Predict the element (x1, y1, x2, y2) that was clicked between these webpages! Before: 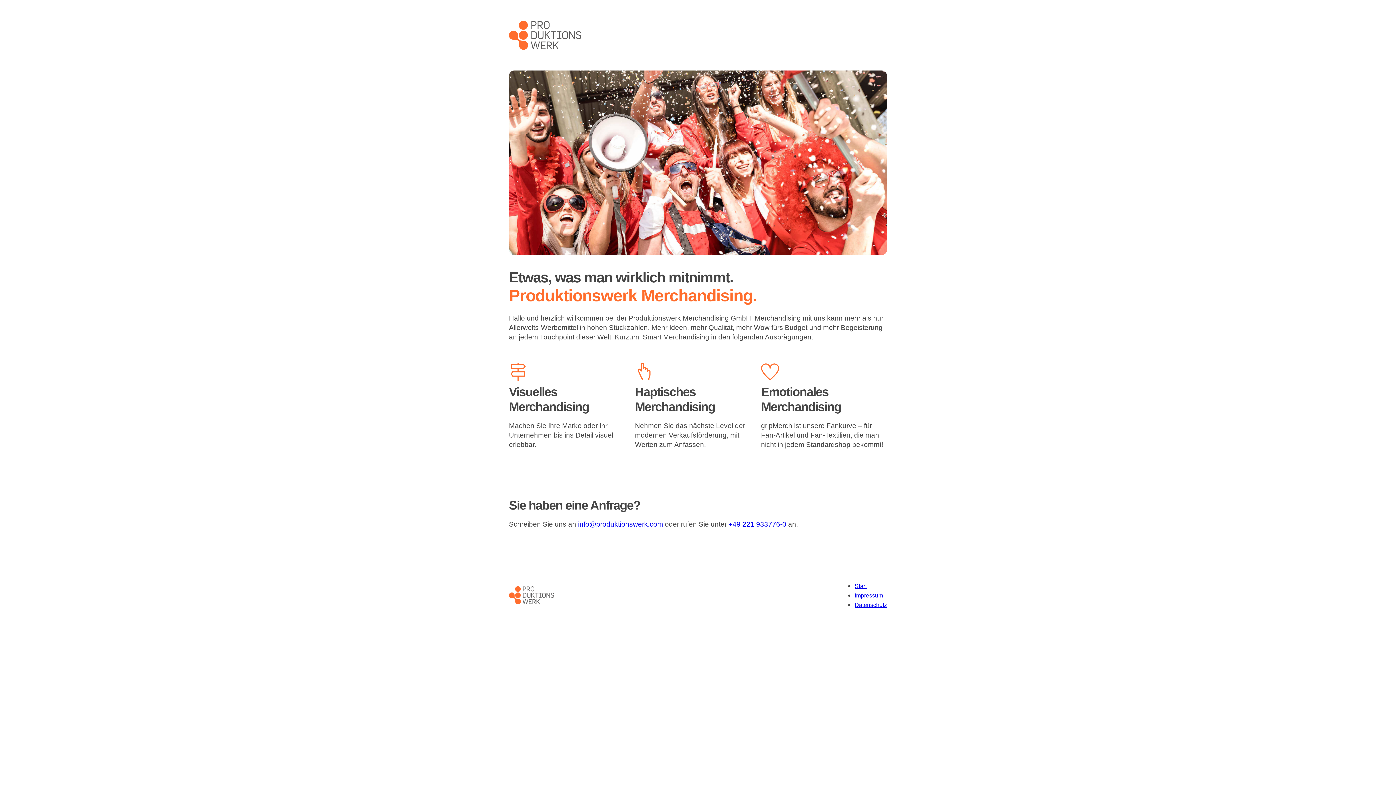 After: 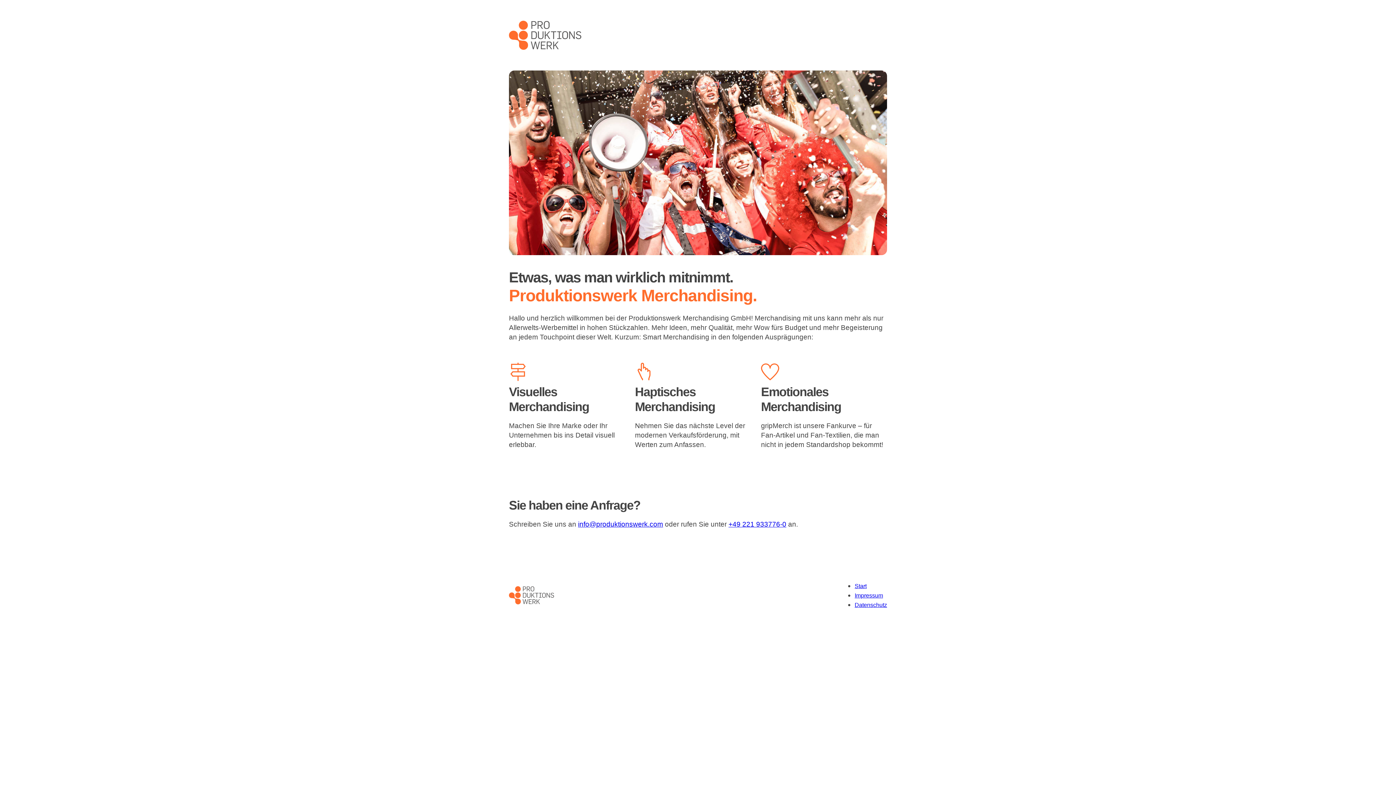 Action: bbox: (728, 520, 786, 528) label: +49 221 933776-0